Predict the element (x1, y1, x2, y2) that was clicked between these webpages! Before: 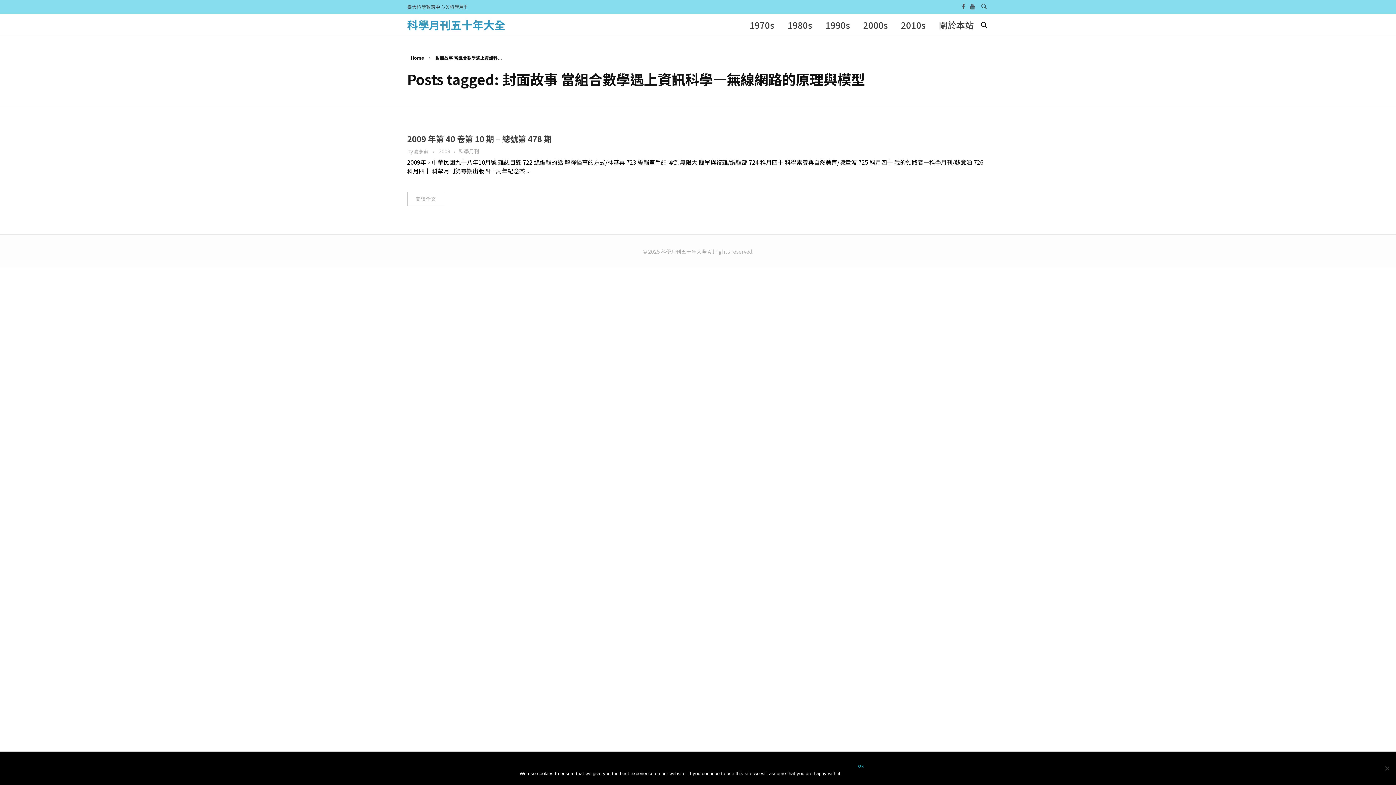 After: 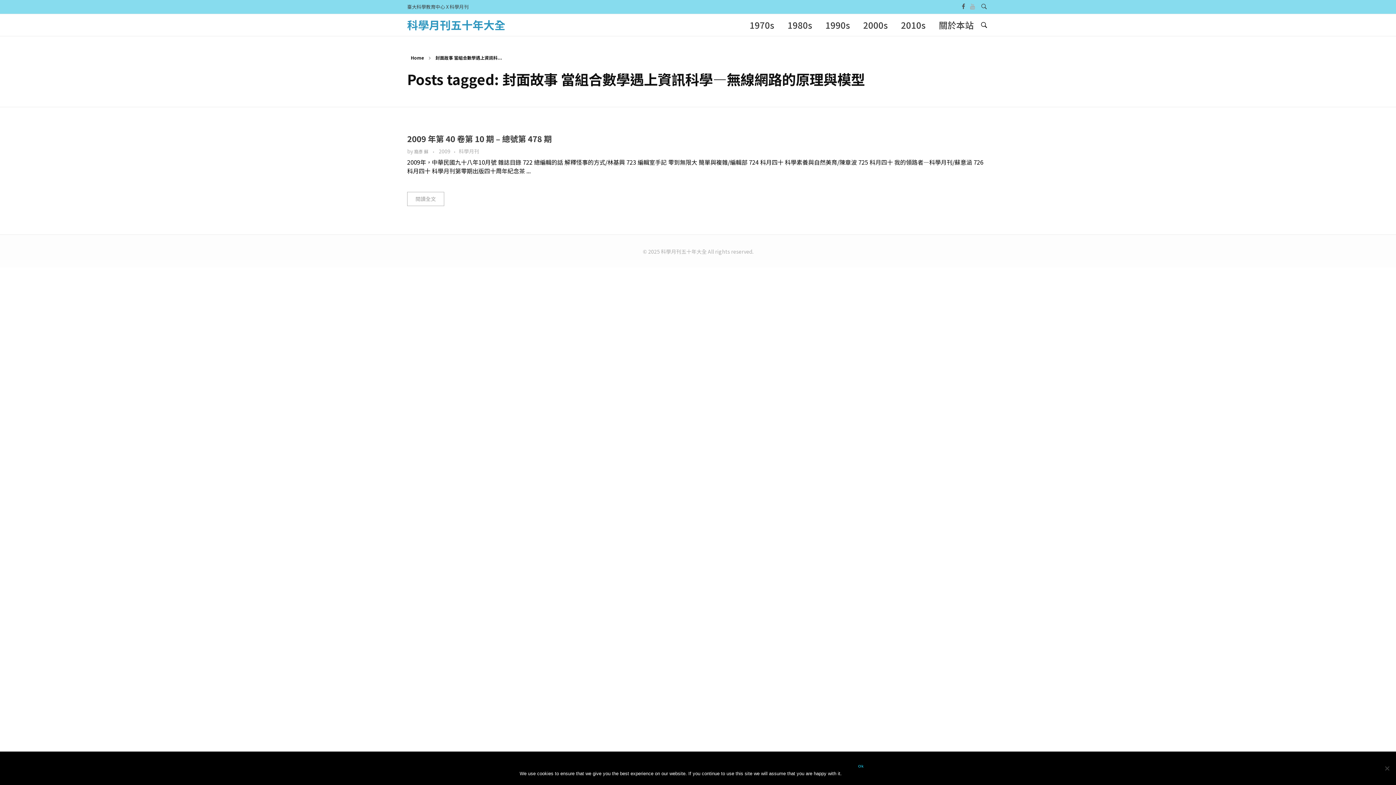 Action: bbox: (968, 2, 977, 11)